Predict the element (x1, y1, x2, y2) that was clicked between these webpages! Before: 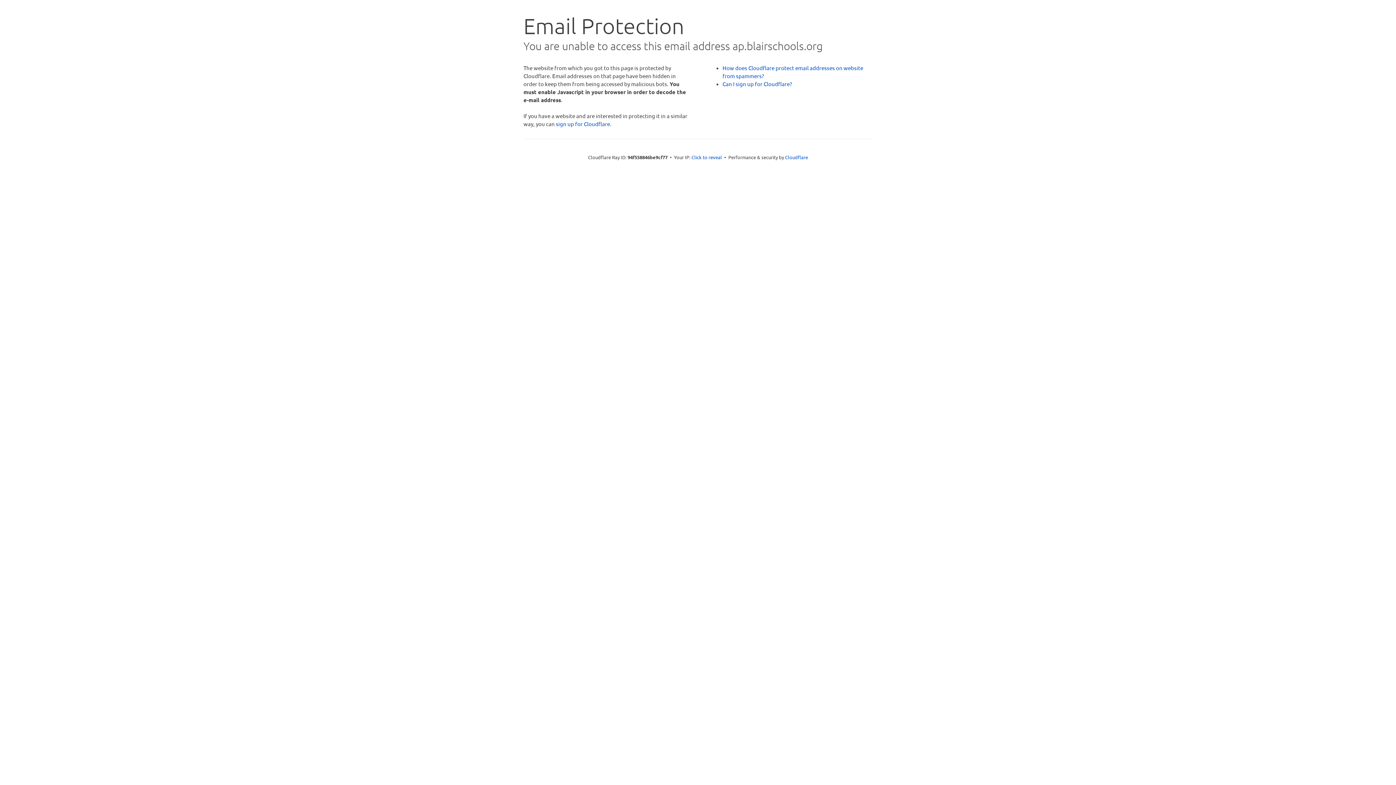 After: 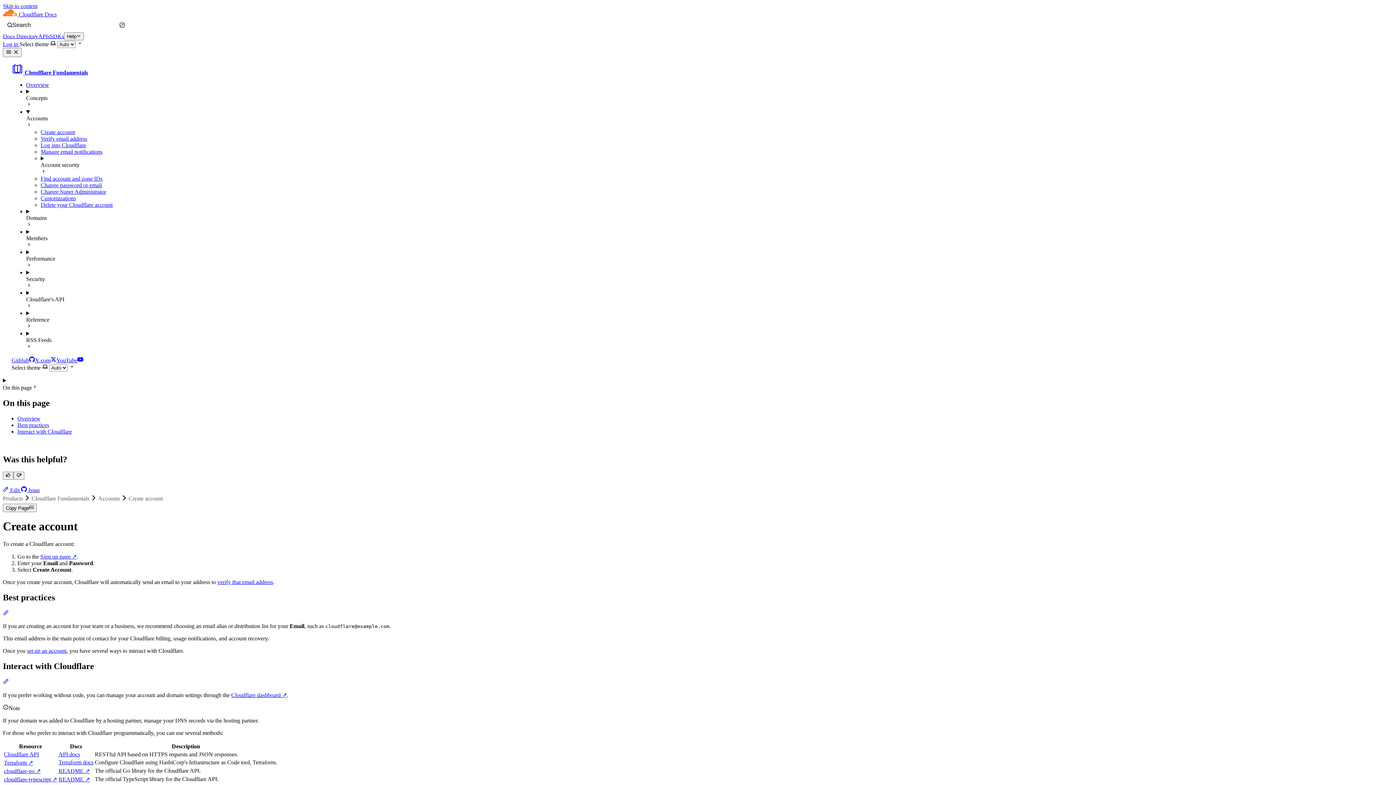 Action: label: Can I sign up for Cloudflare? bbox: (722, 80, 792, 87)